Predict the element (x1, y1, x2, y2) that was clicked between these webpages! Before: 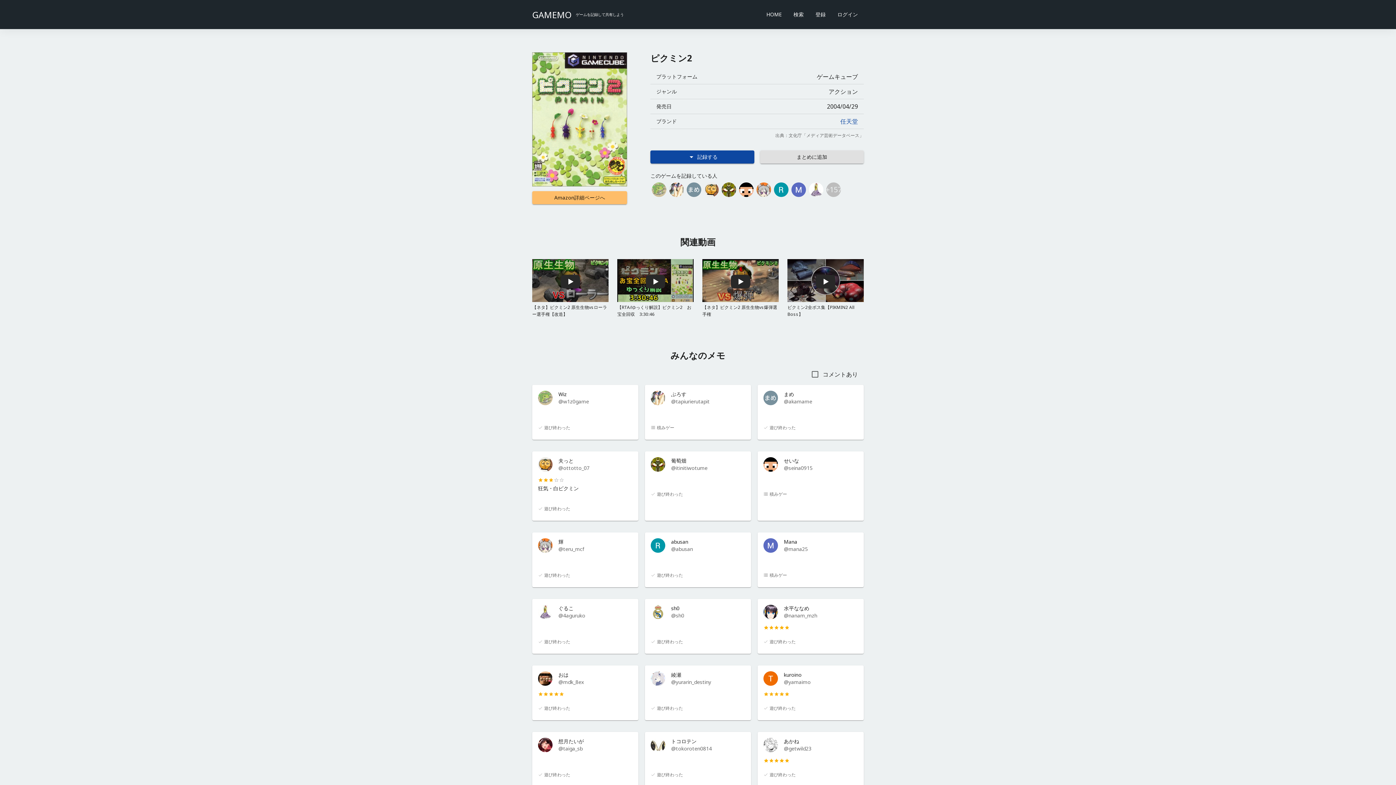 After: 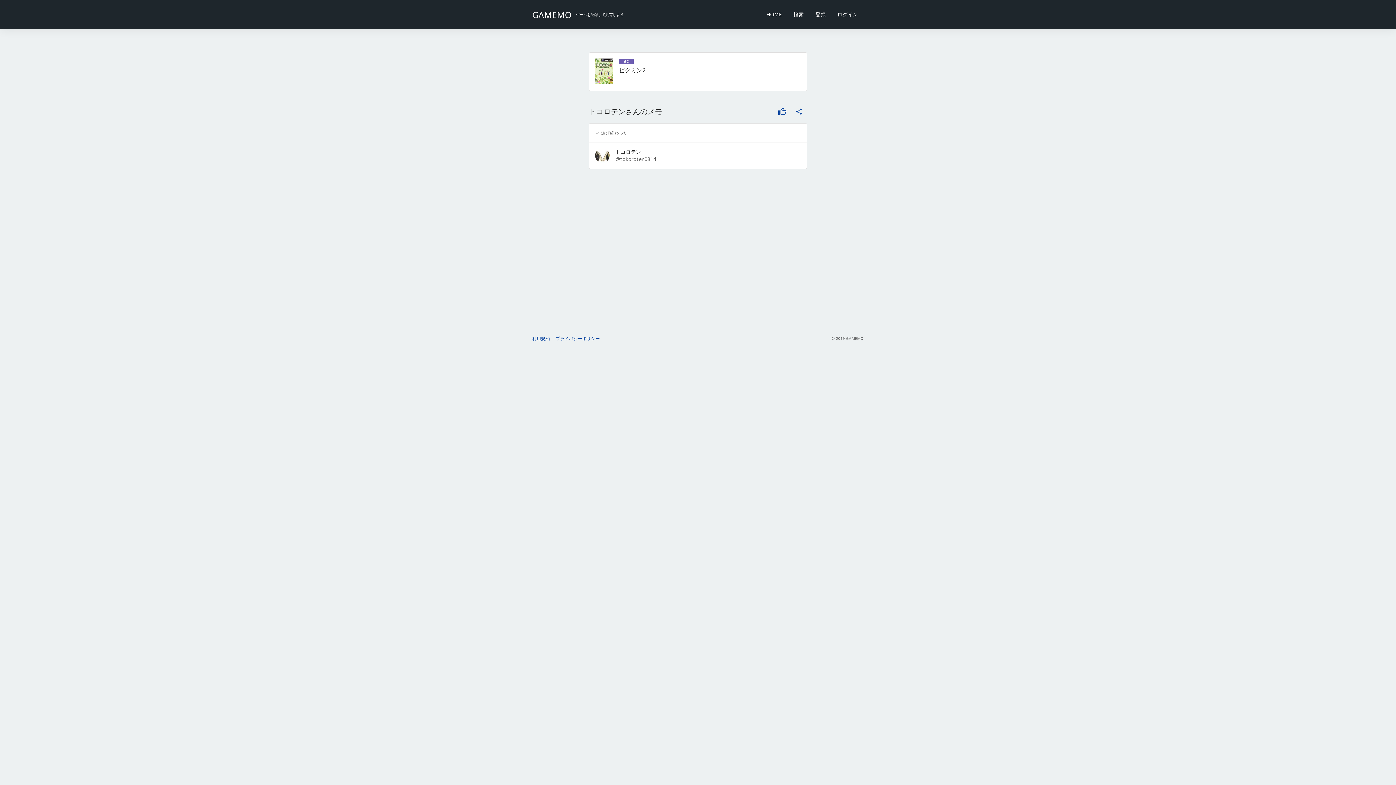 Action: bbox: (645, 732, 751, 787) label: トコロテン

@tokoroten0814

遊び終わった